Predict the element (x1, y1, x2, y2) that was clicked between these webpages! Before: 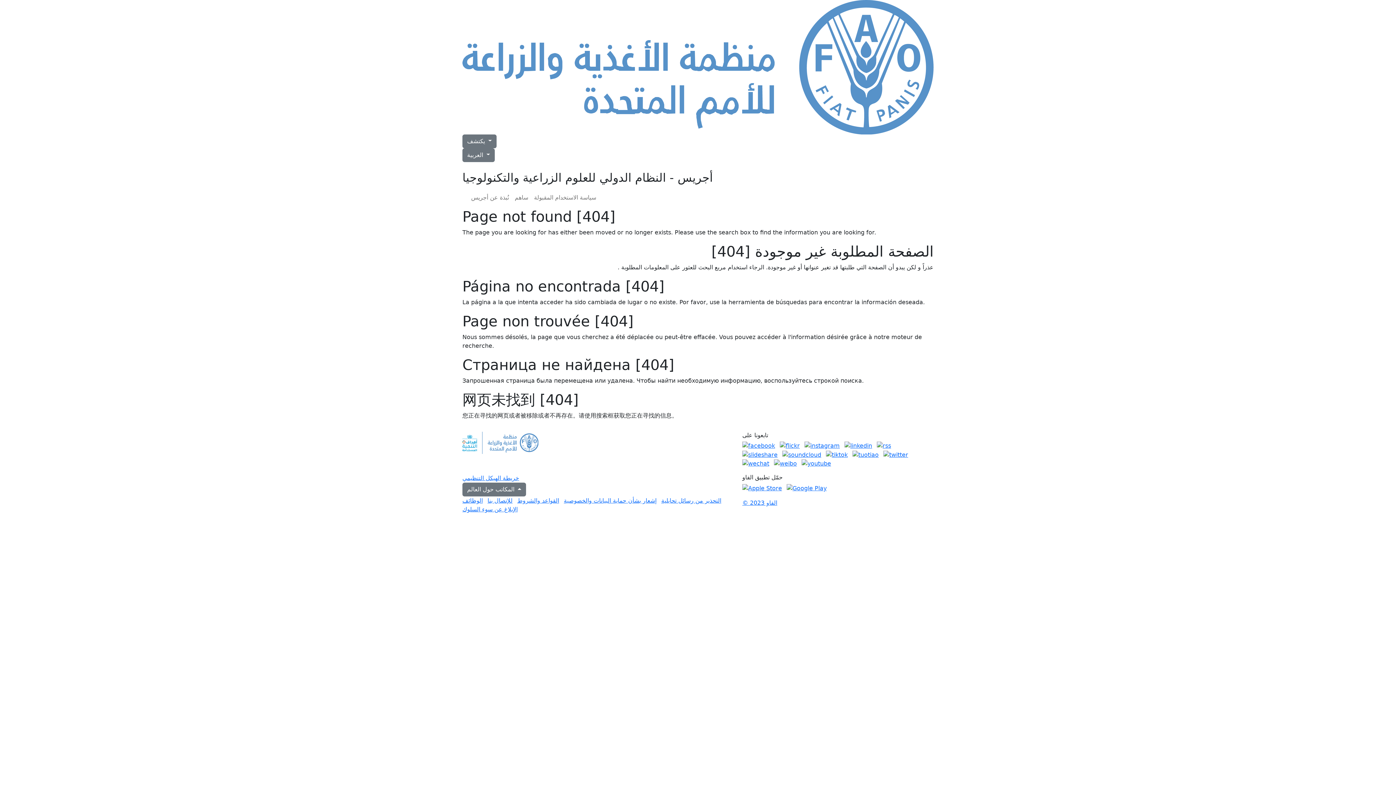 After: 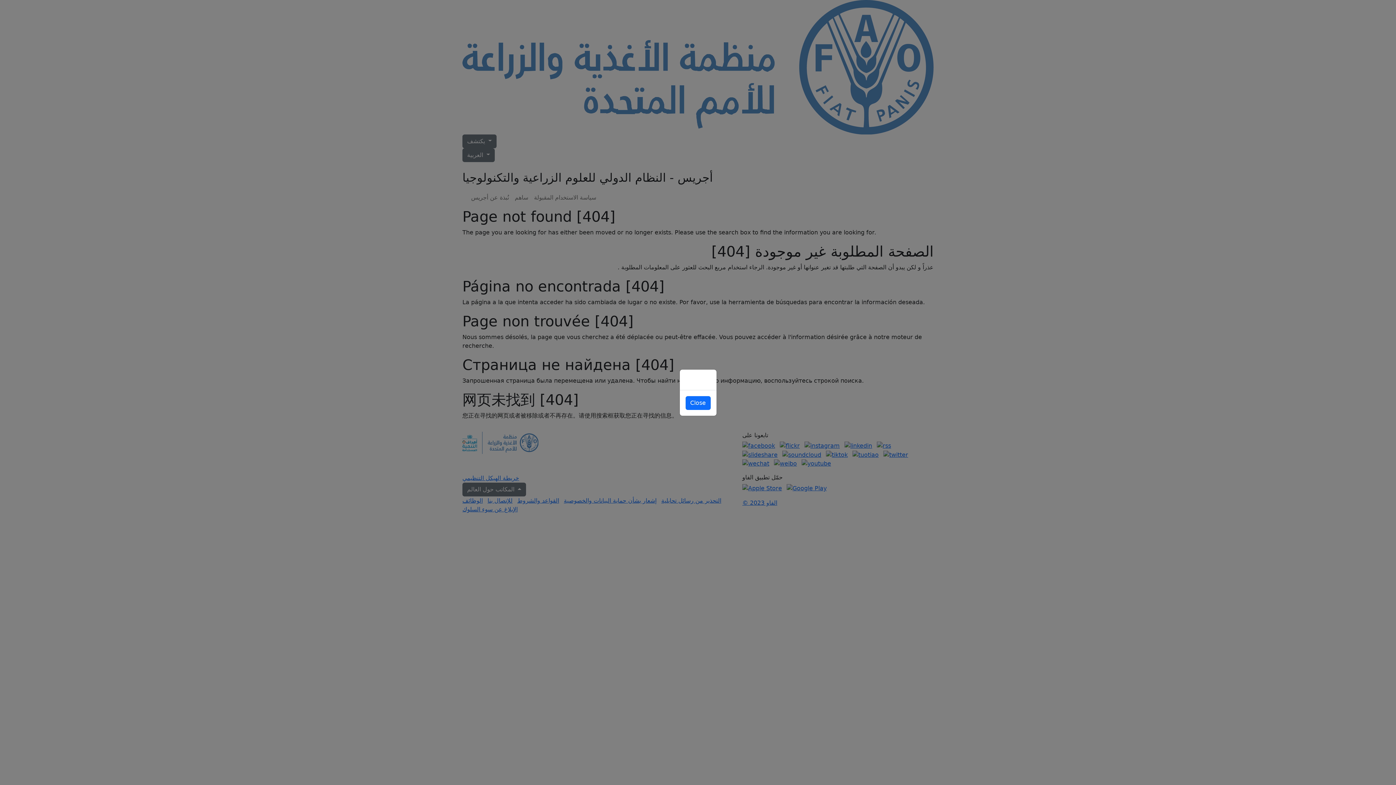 Action: bbox: (742, 460, 769, 467)